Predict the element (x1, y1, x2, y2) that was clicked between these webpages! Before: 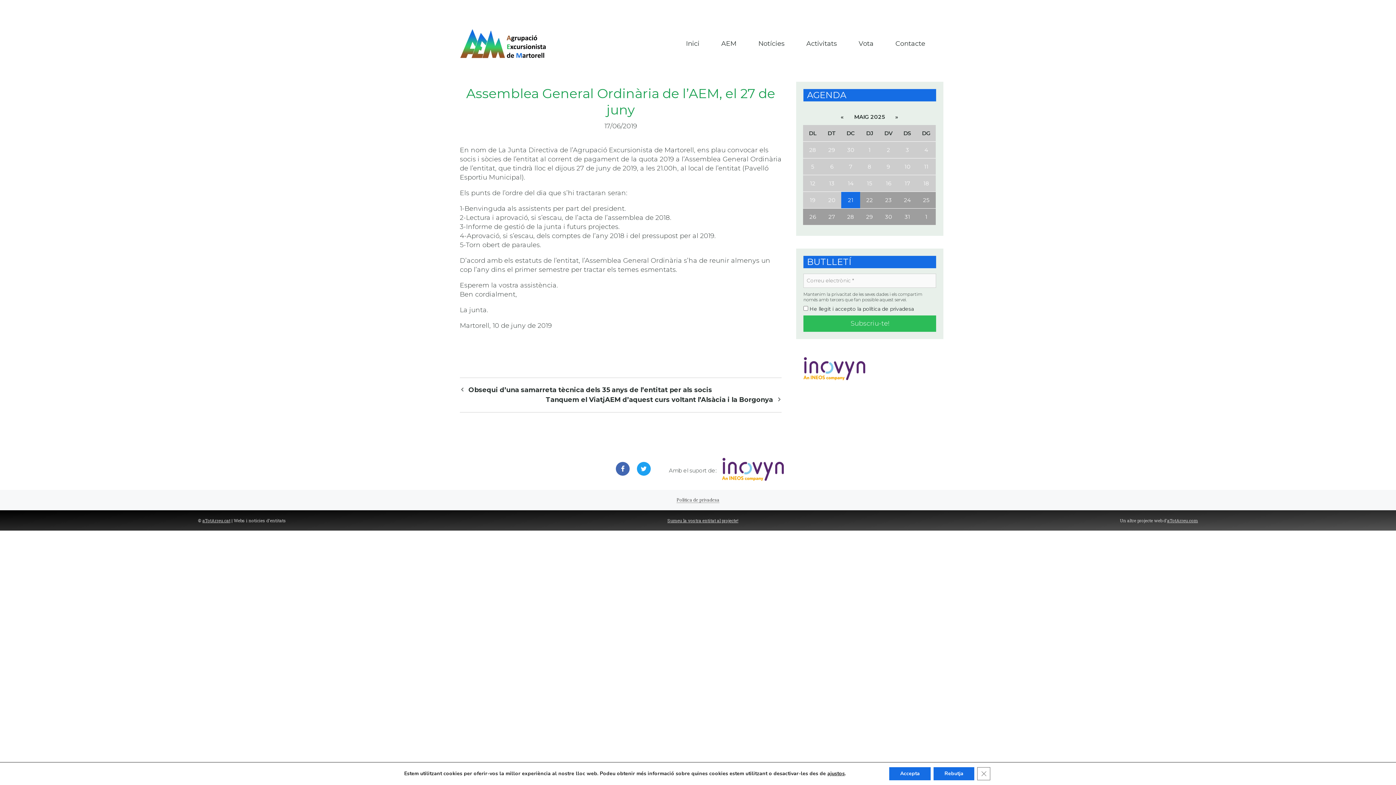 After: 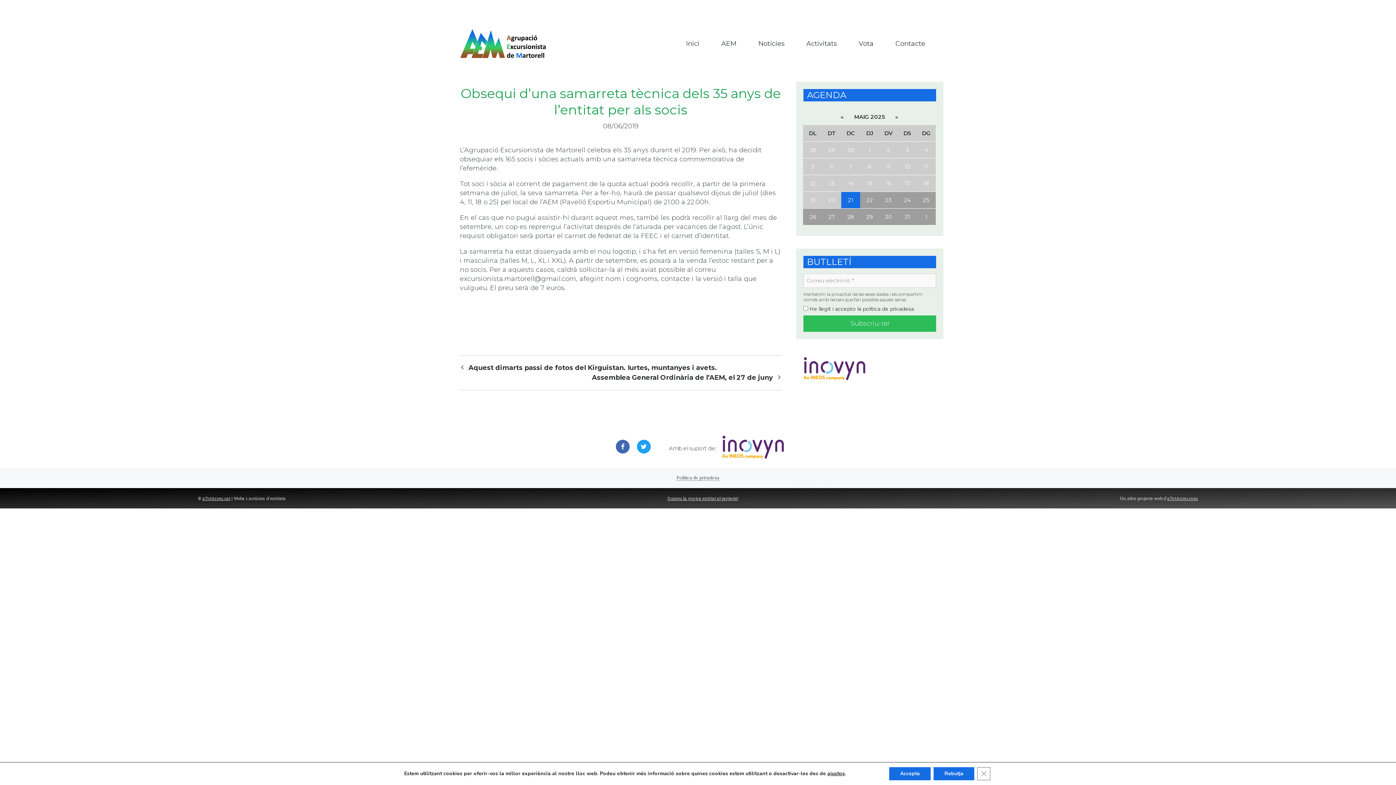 Action: bbox: (468, 386, 712, 394) label: Obsequi d’una samarreta tècnica dels 35 anys de l’entitat per als socis